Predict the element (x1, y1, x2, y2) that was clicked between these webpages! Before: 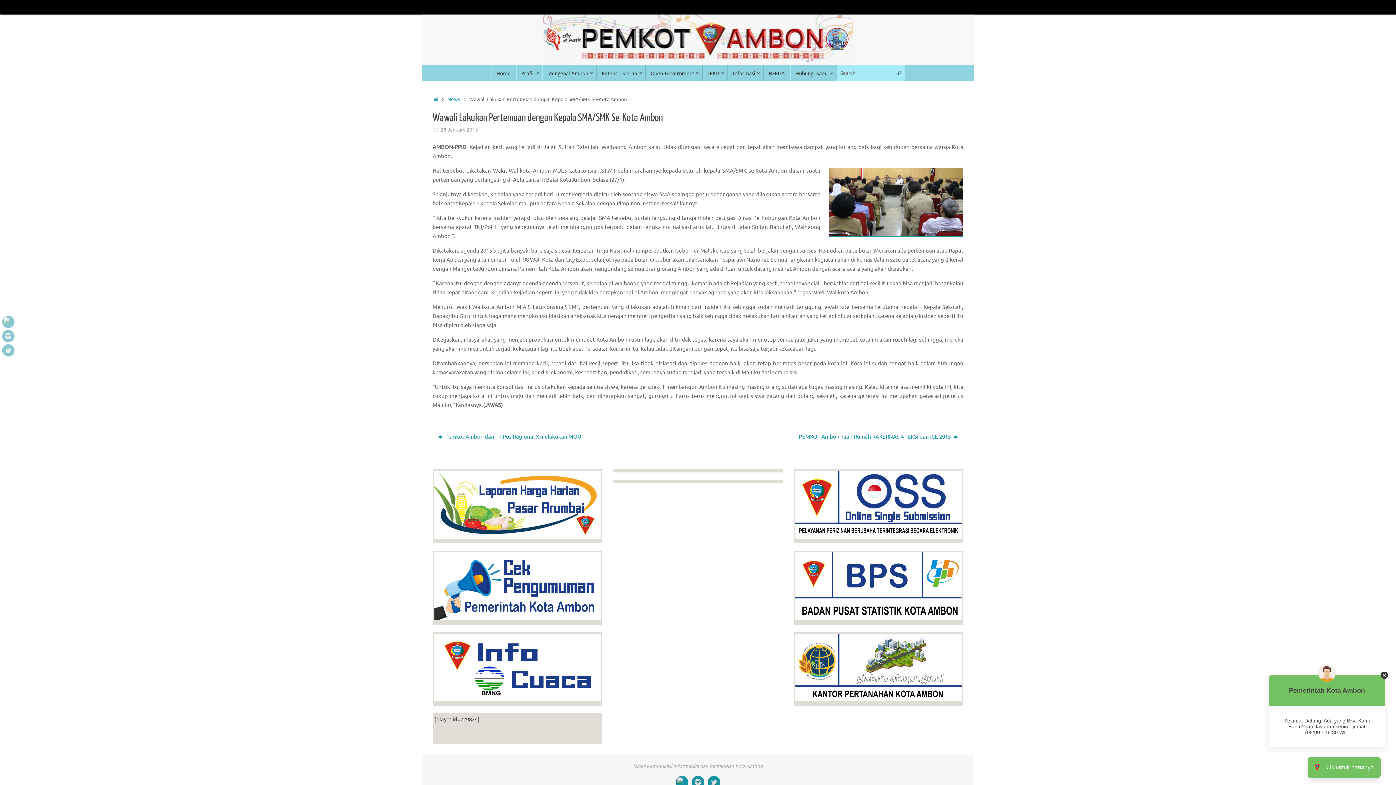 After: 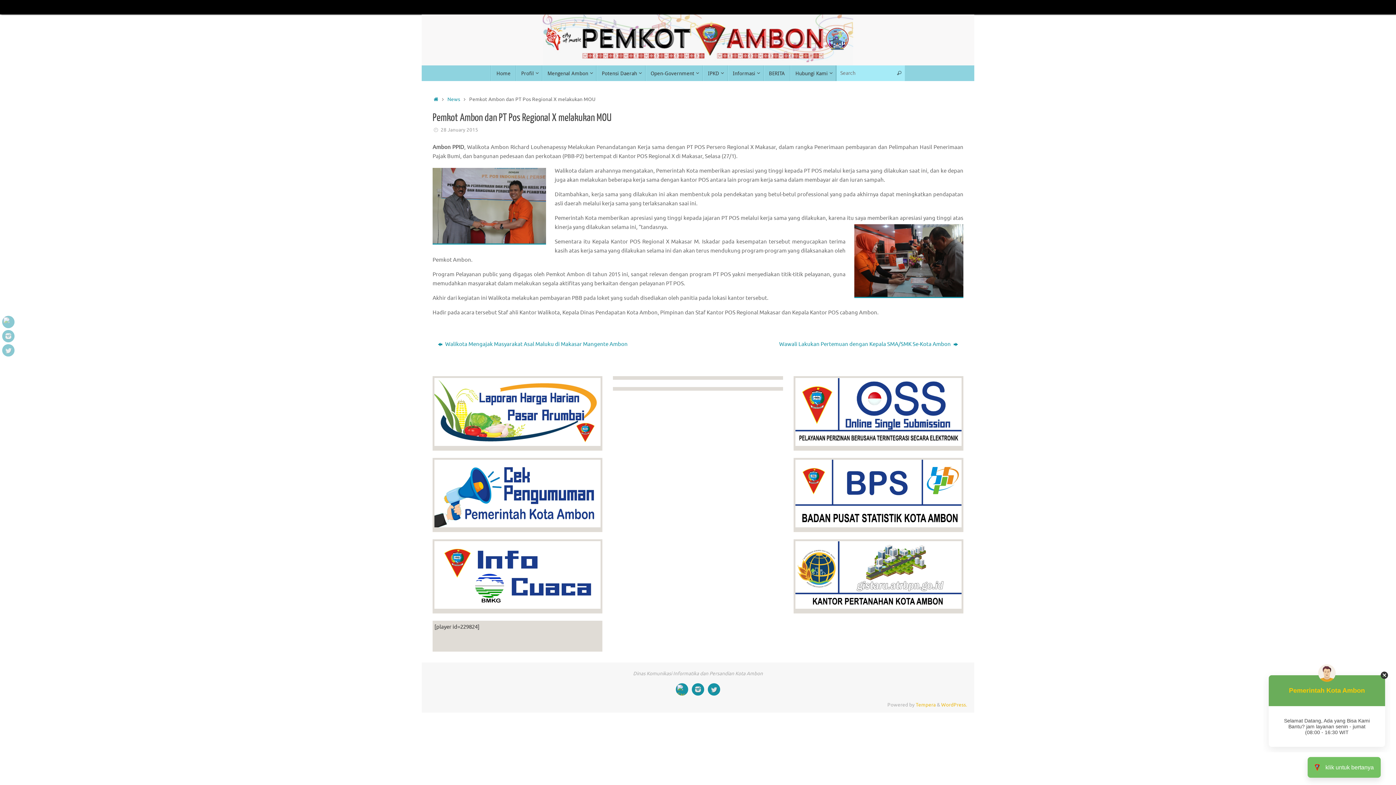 Action: label:  Pemkot Ambon dan PT Pos Regional X melakukan MOU bbox: (432, 431, 682, 443)